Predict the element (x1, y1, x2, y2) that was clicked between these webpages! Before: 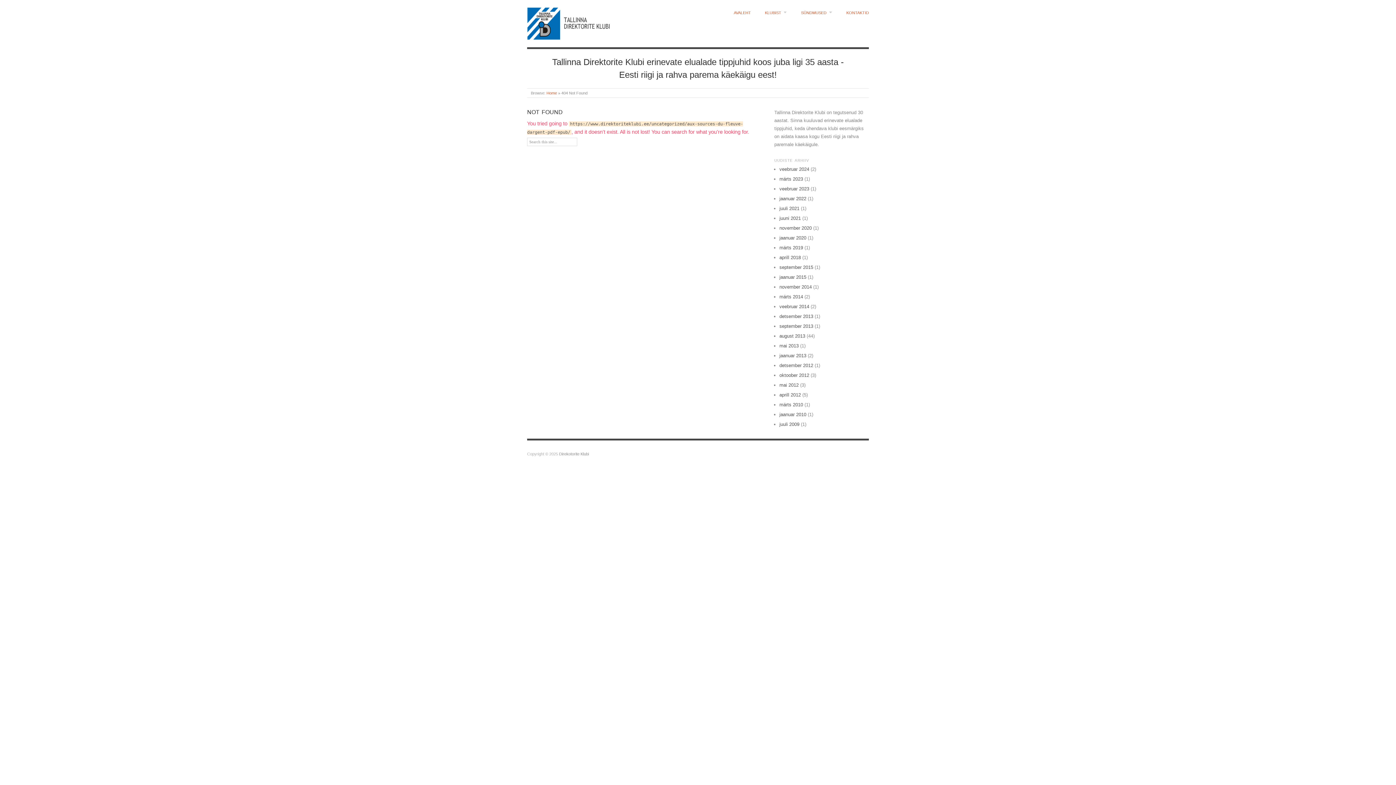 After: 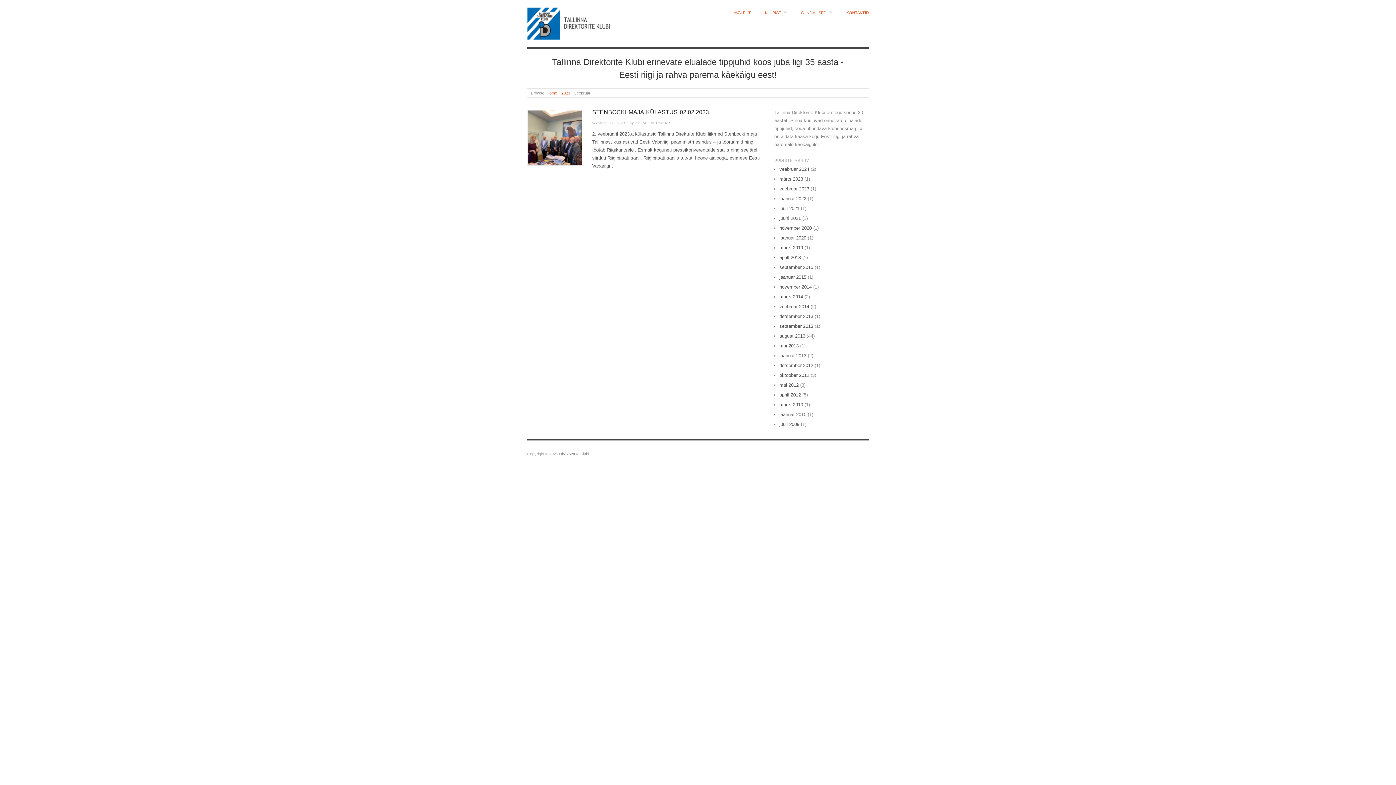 Action: label: veebruar 2023 bbox: (779, 186, 809, 191)